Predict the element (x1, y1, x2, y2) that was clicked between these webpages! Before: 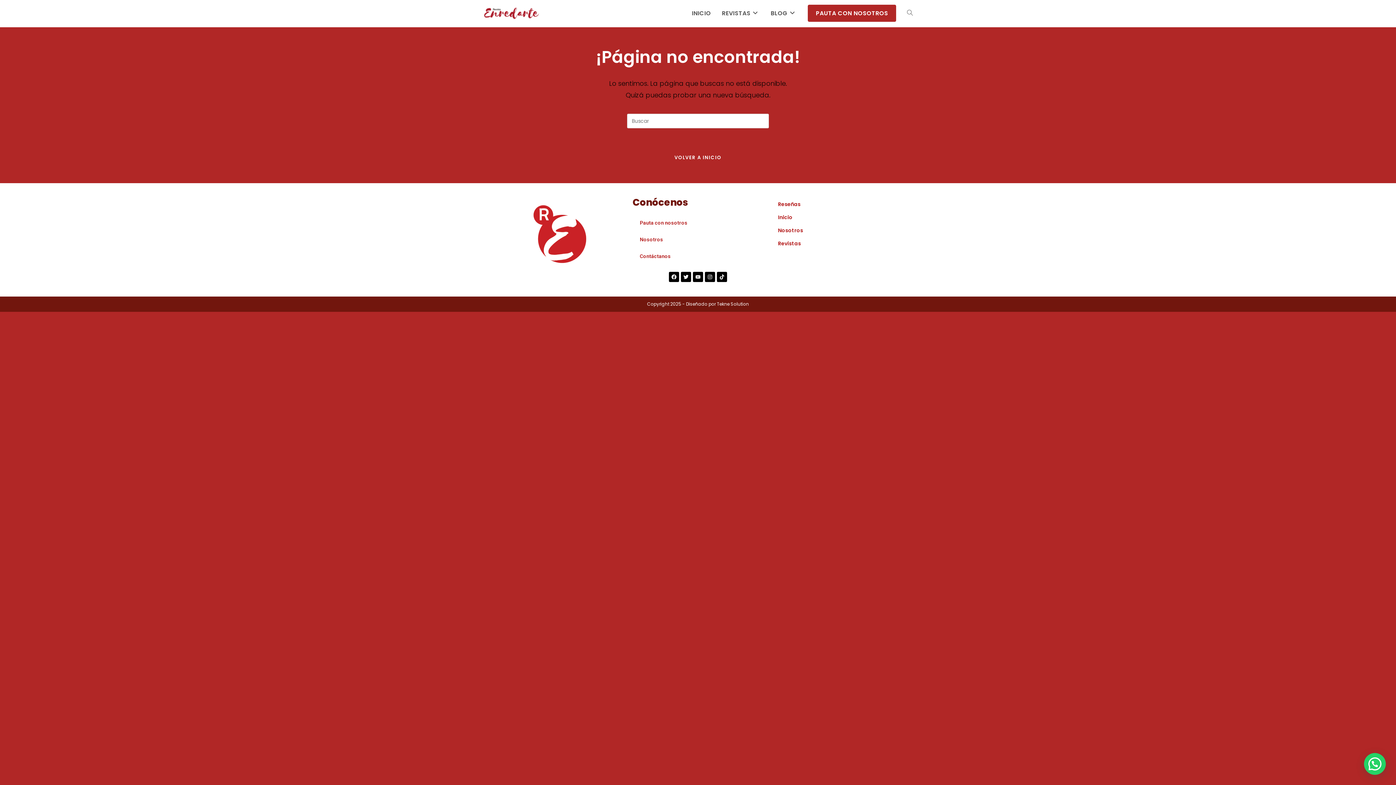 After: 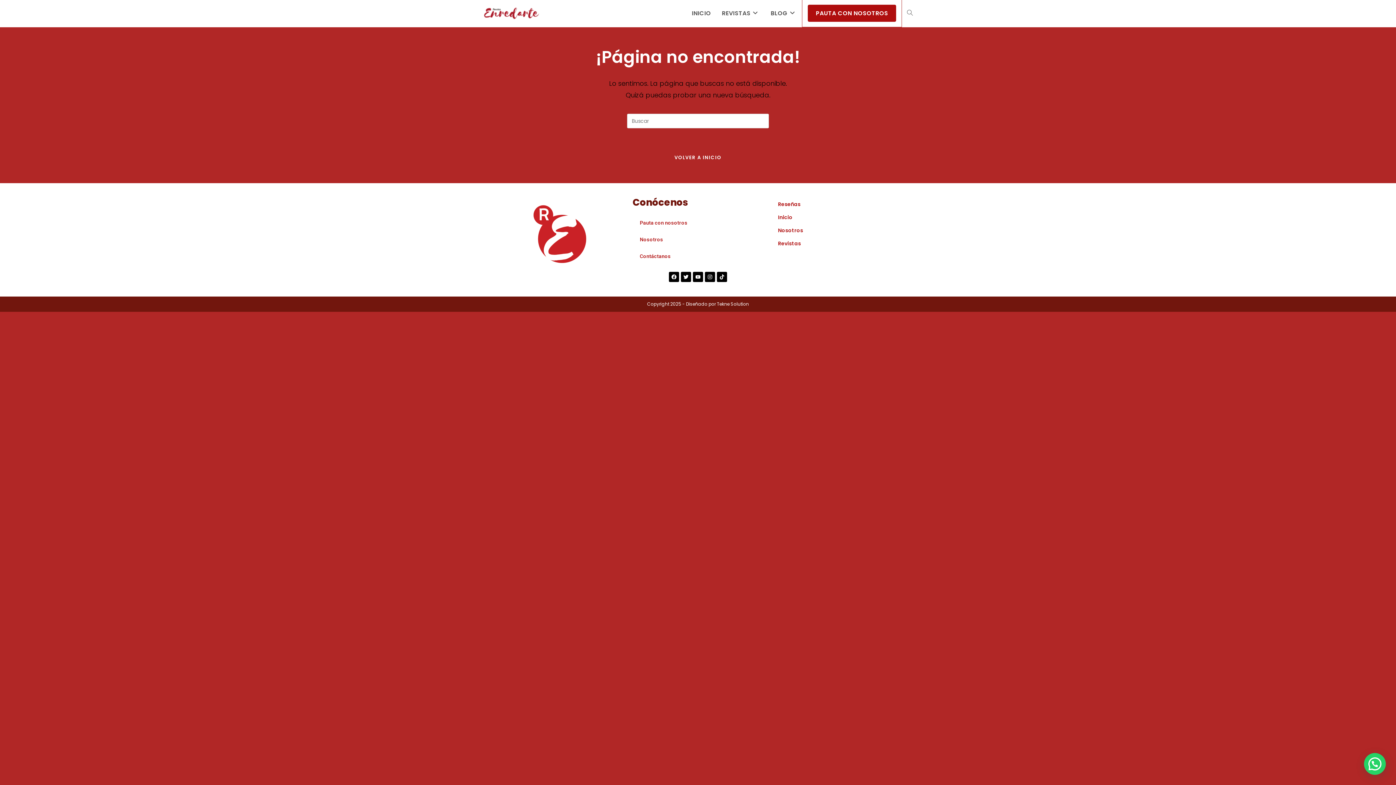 Action: bbox: (802, 0, 901, 26) label: PAUTA CON NOSOTROS